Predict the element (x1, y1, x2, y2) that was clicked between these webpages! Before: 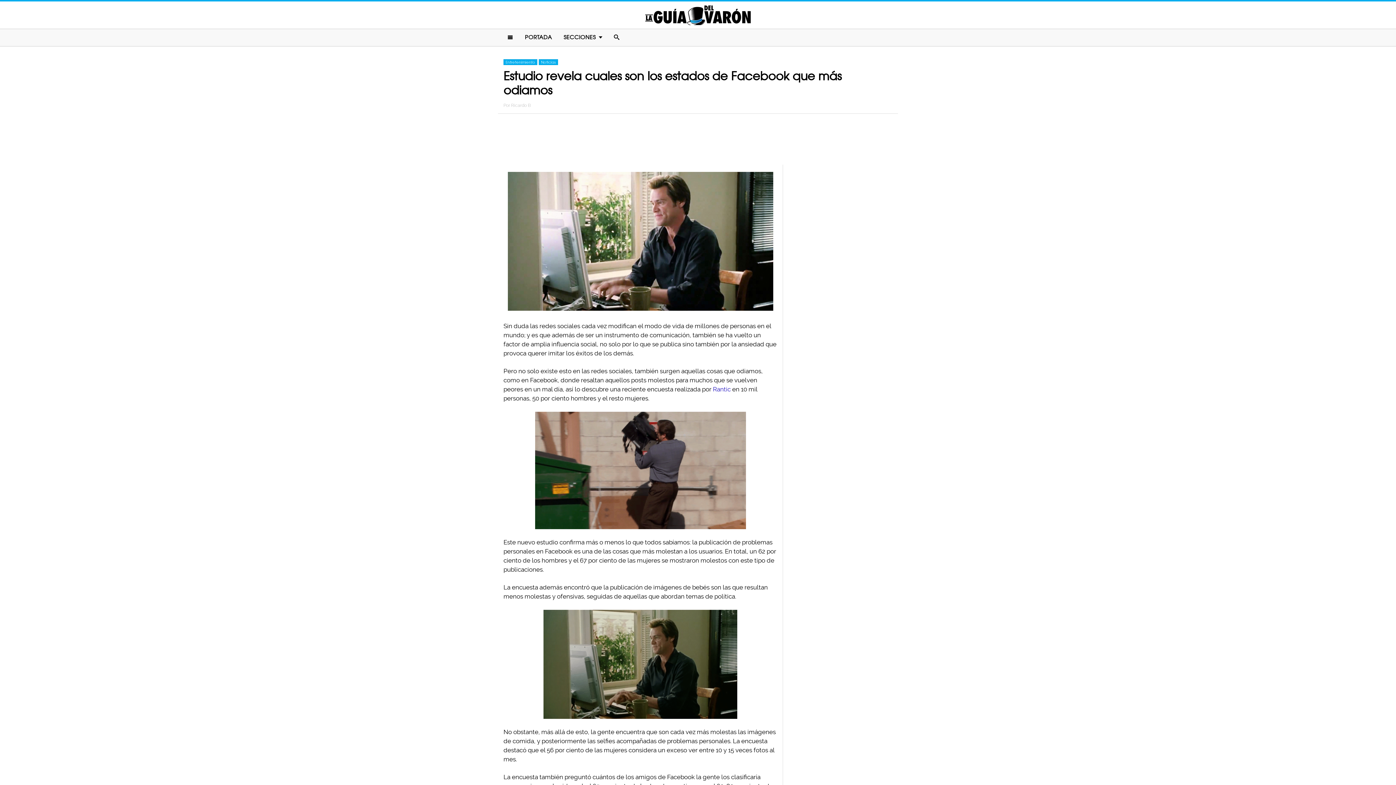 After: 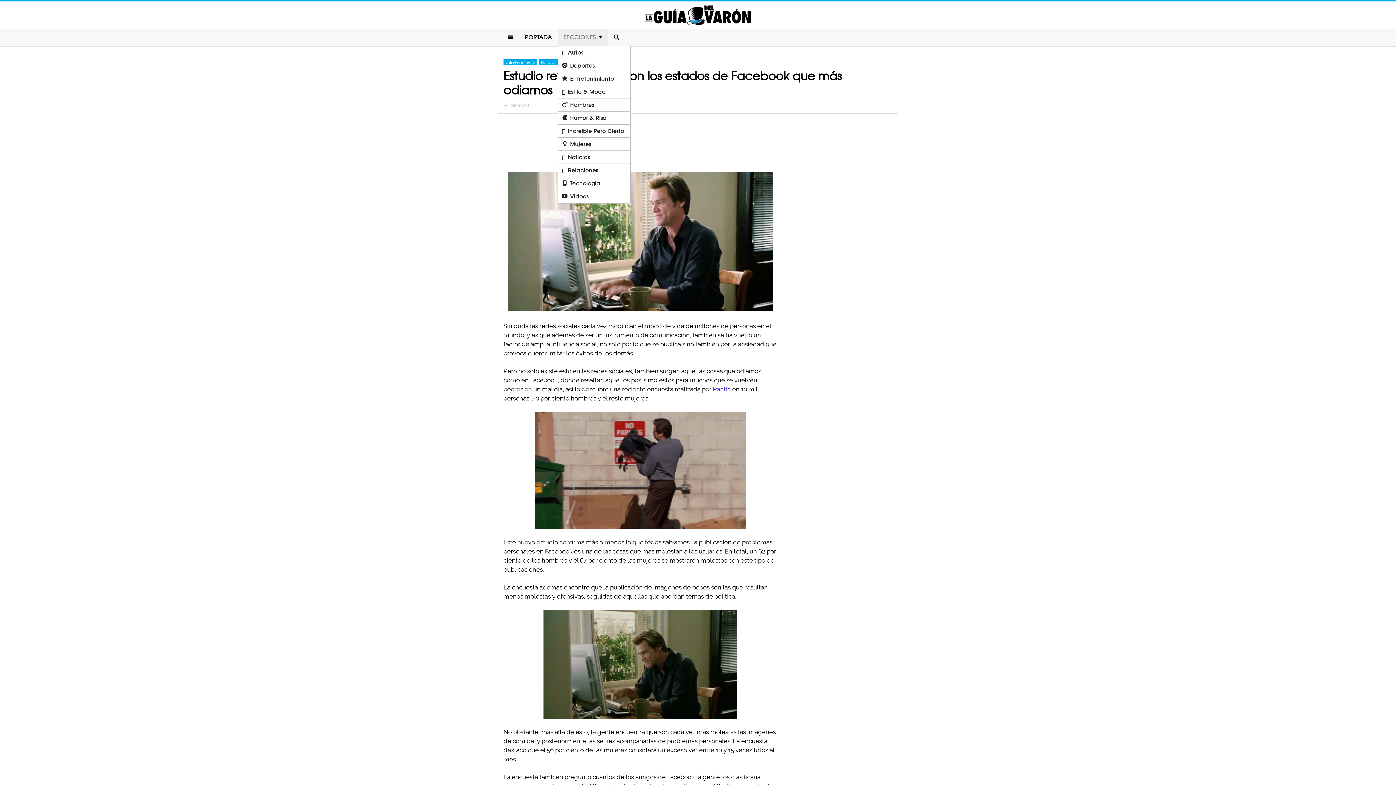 Action: label: SECCIONES bbox: (557, 29, 608, 45)